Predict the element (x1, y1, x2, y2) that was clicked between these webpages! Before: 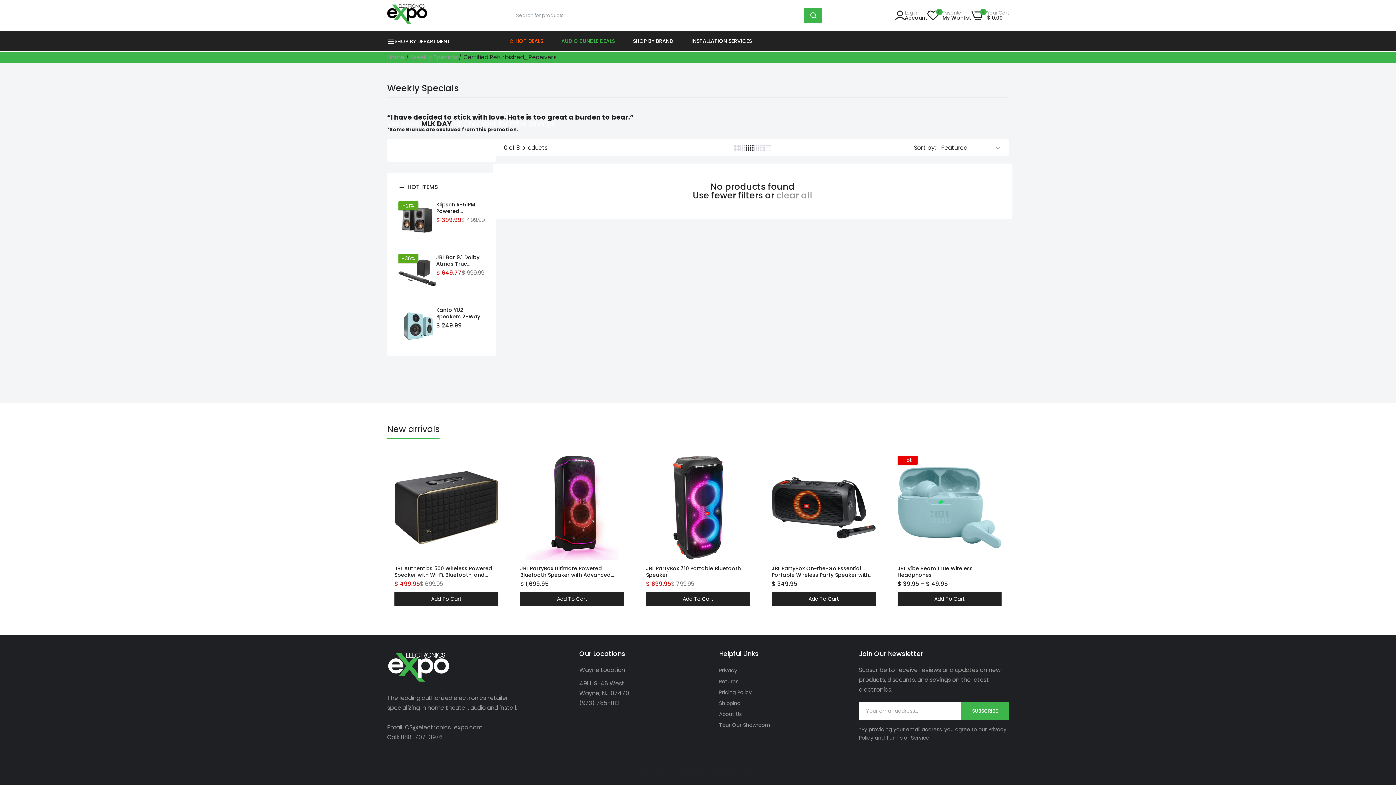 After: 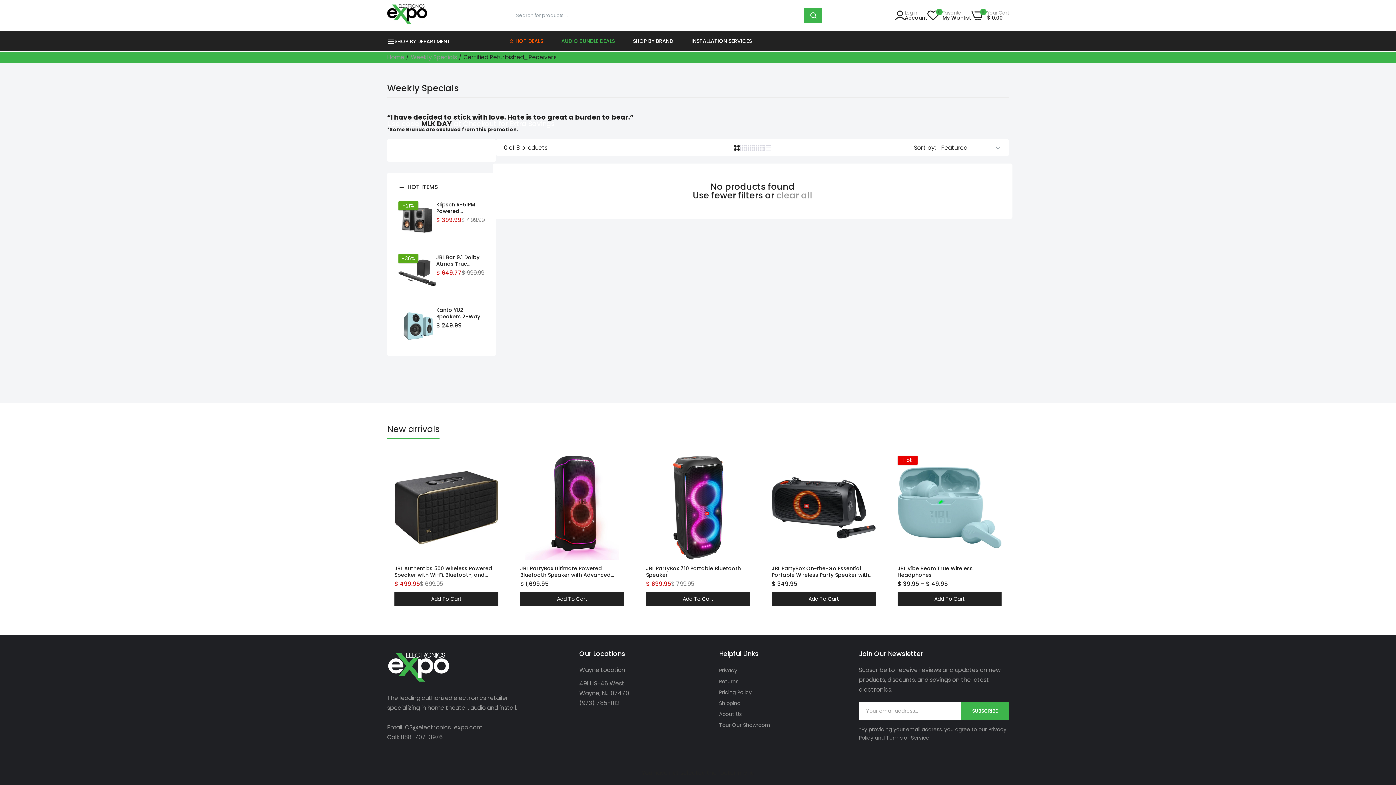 Action: bbox: (734, 144, 740, 151)